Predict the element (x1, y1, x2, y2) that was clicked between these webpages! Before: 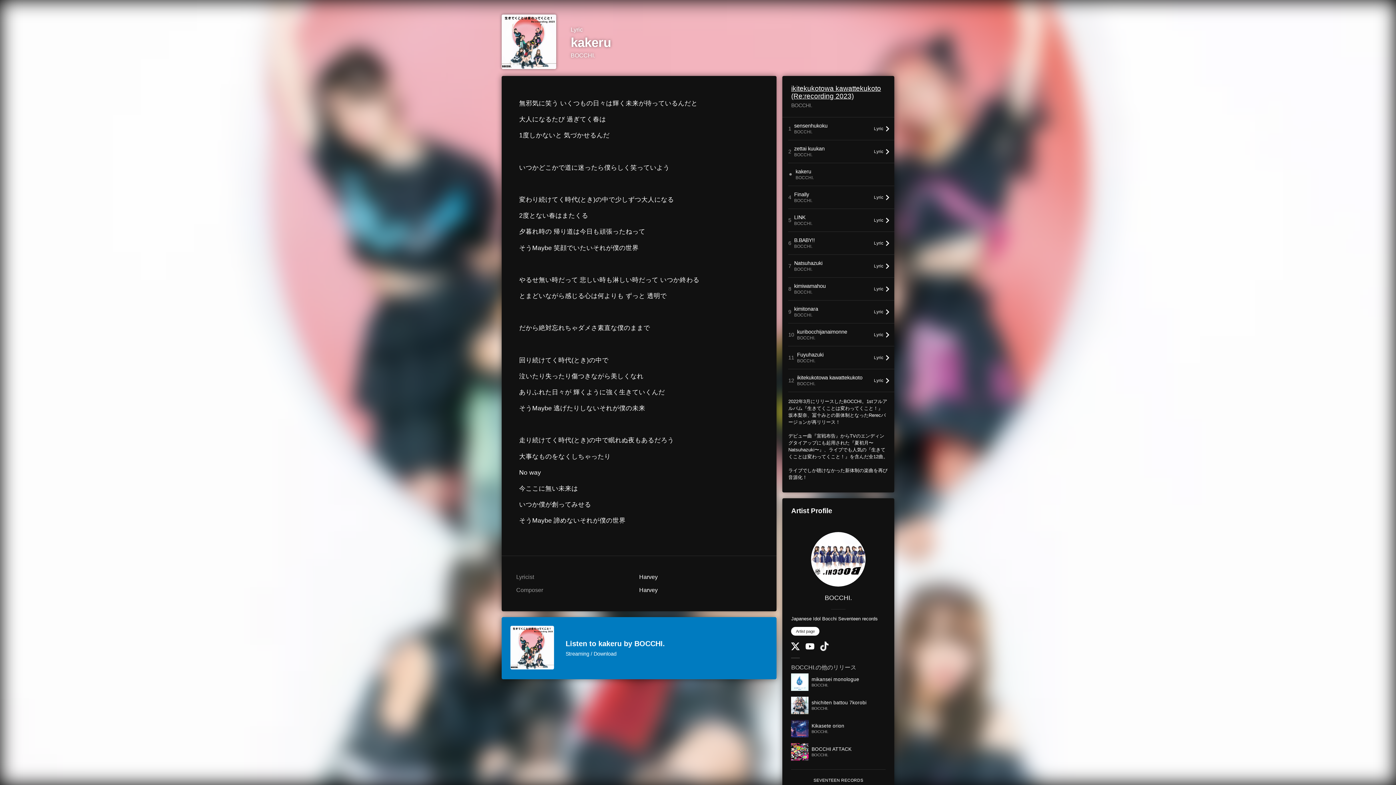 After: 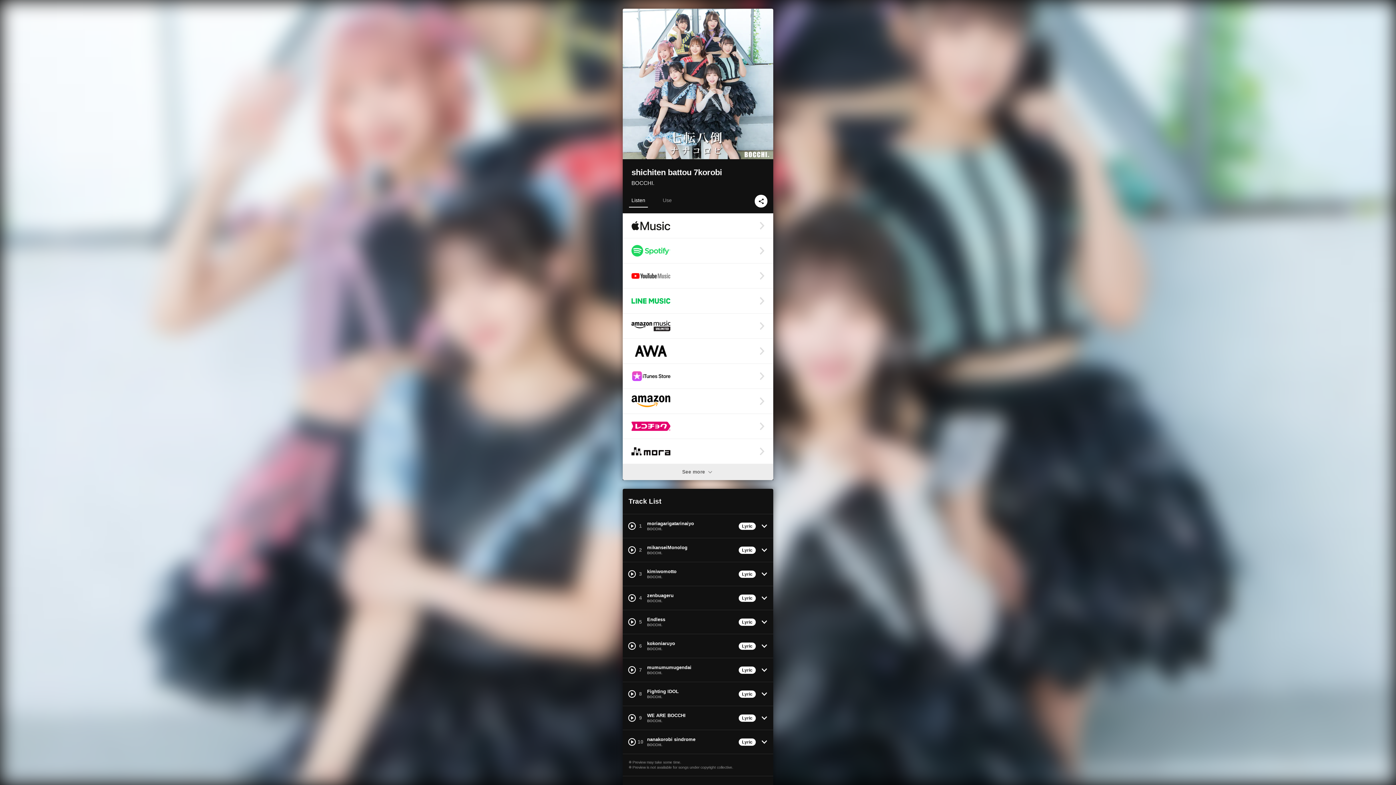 Action: label: shichiten battou 7korobi
BOCCHI. bbox: (791, 694, 885, 717)